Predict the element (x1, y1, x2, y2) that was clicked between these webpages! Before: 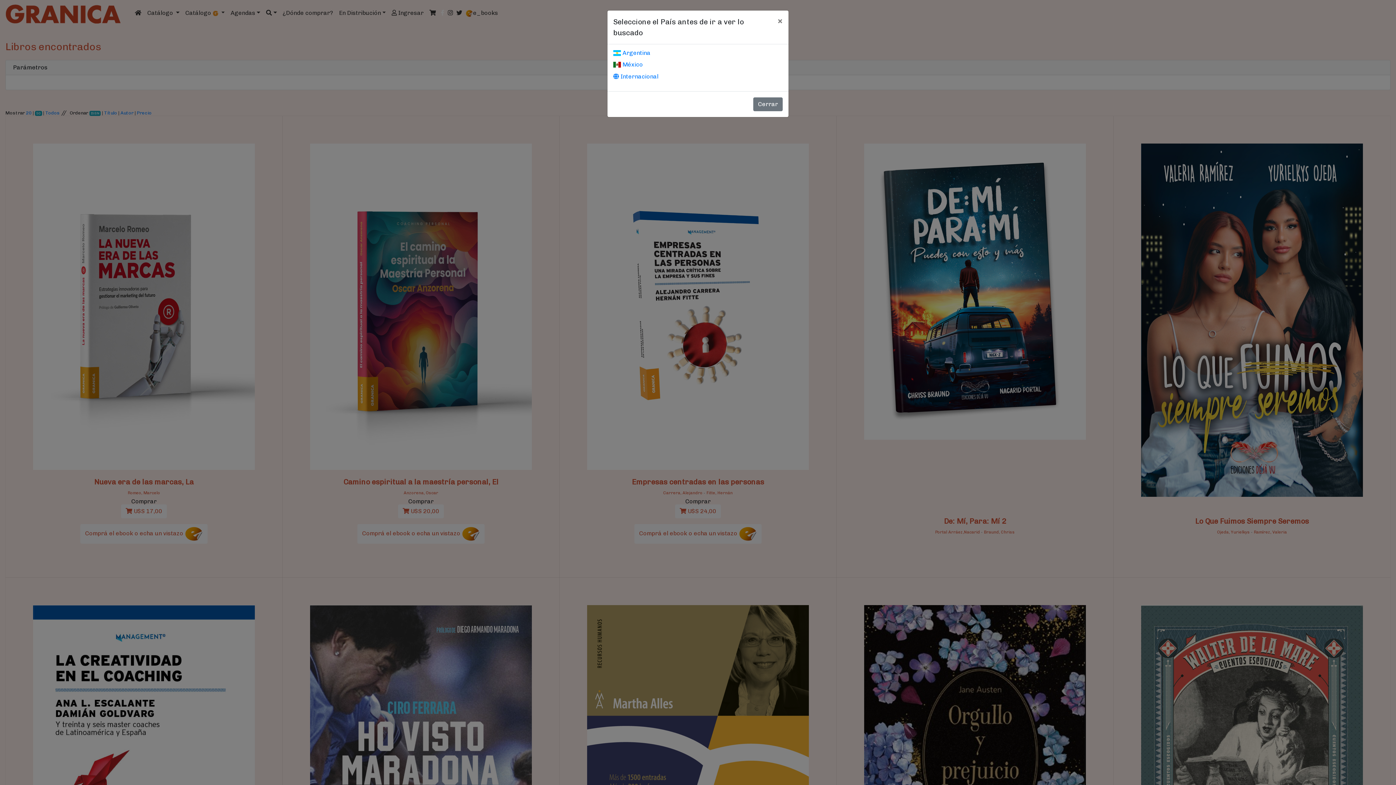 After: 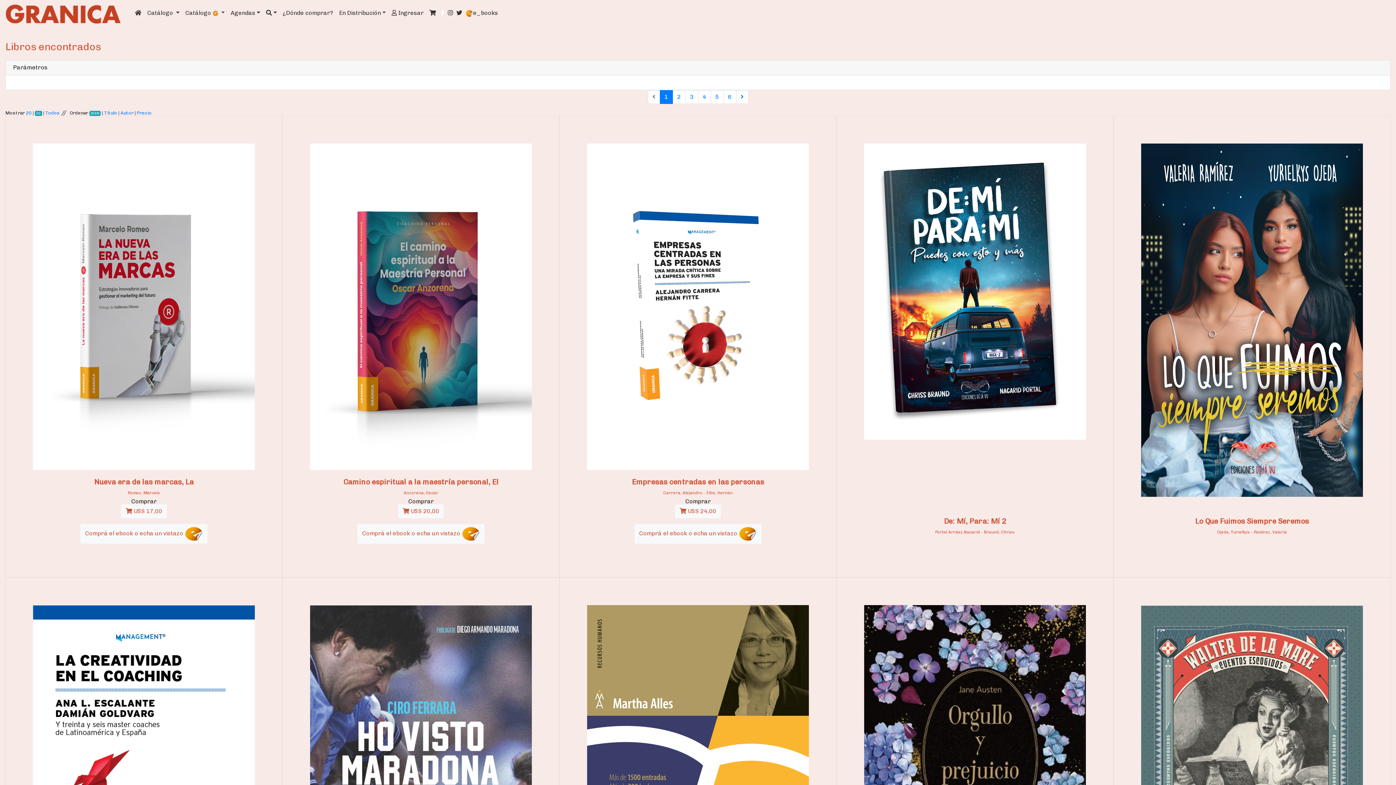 Action: label: Cerrar bbox: (771, 10, 788, 30)